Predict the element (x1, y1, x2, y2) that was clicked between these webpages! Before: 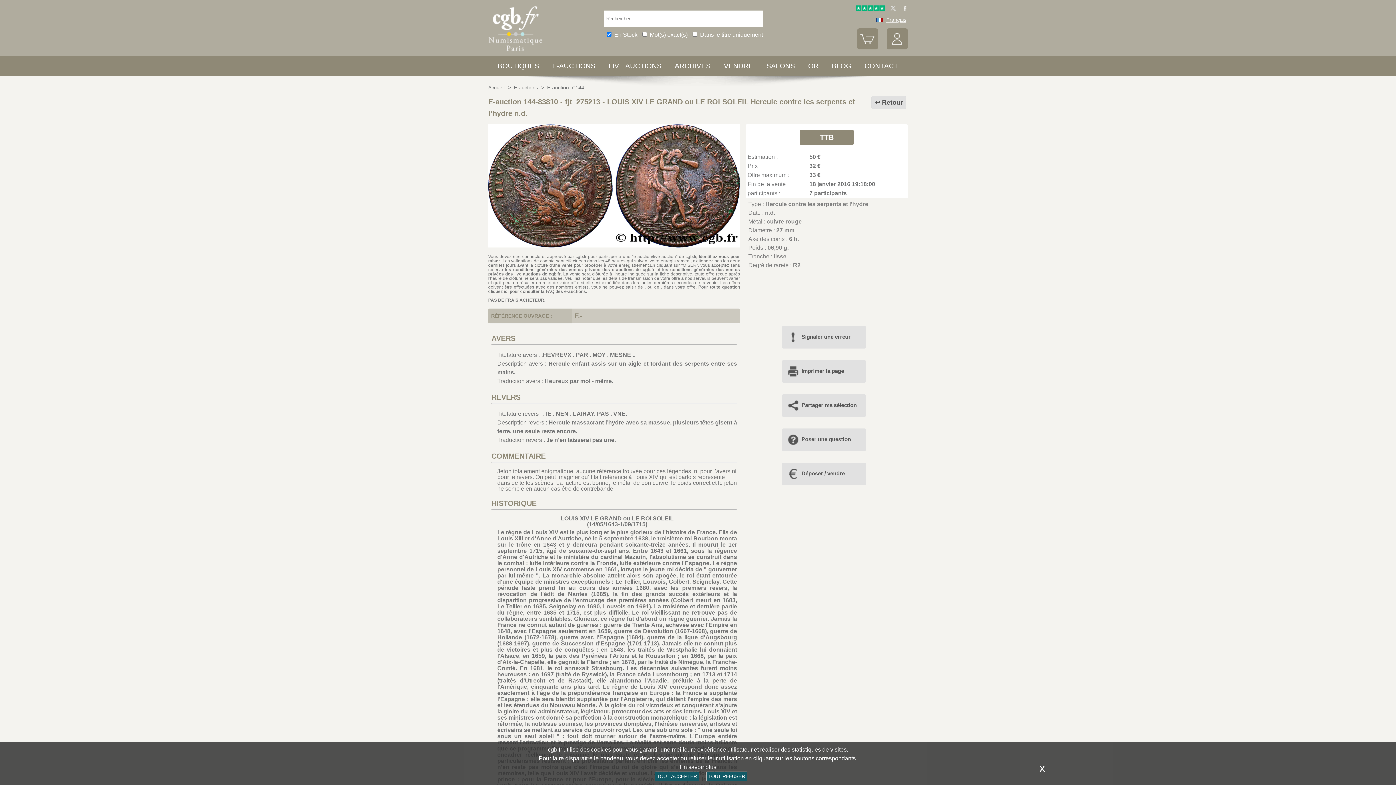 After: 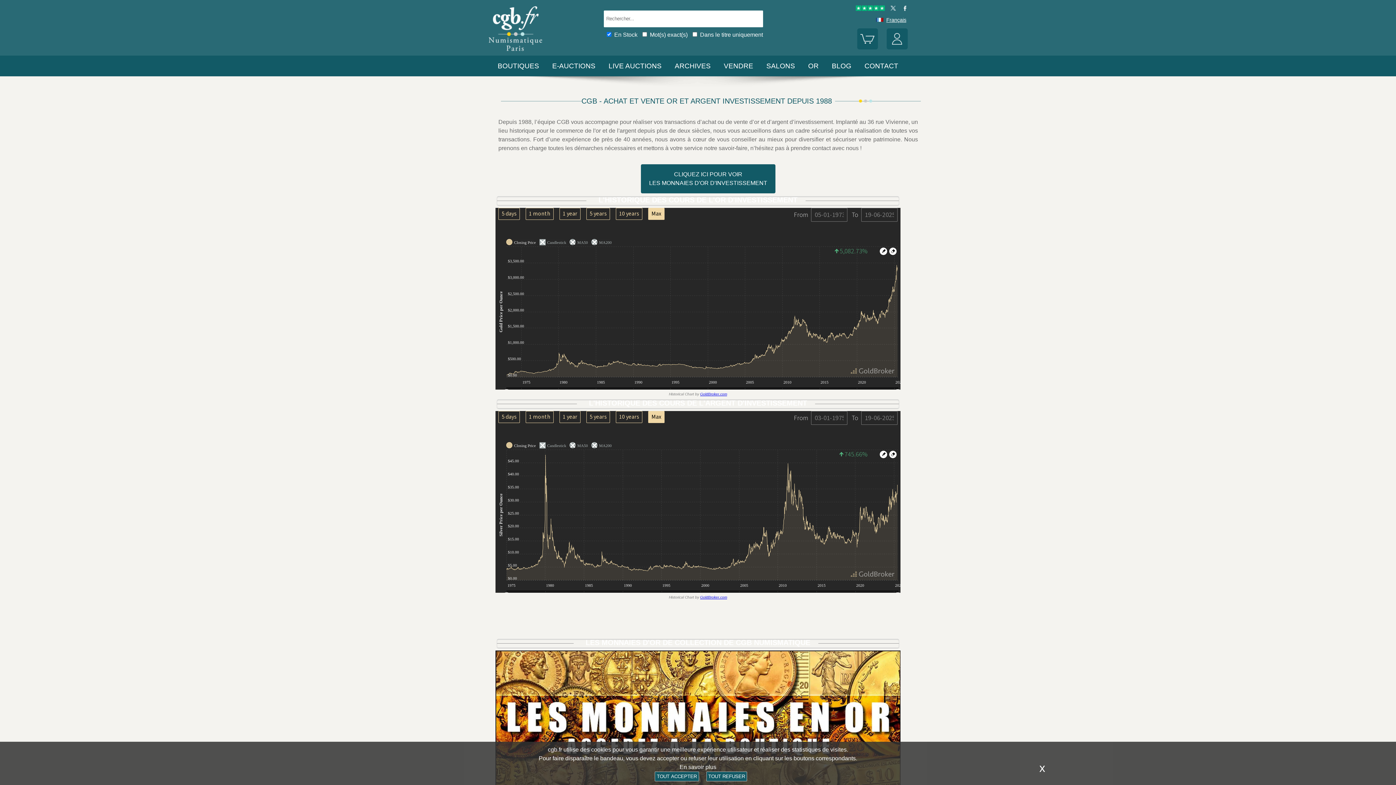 Action: label: OR bbox: (808, 62, 818, 69)